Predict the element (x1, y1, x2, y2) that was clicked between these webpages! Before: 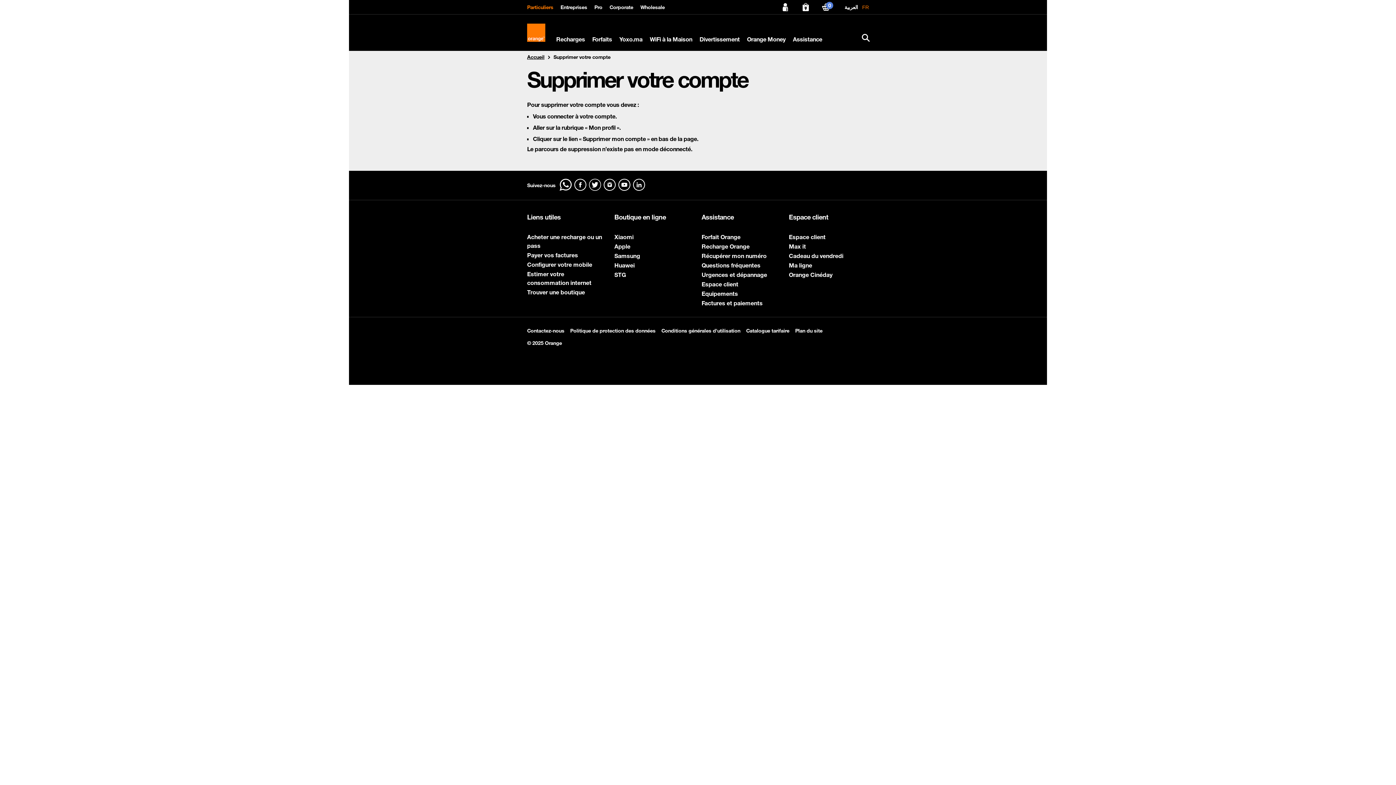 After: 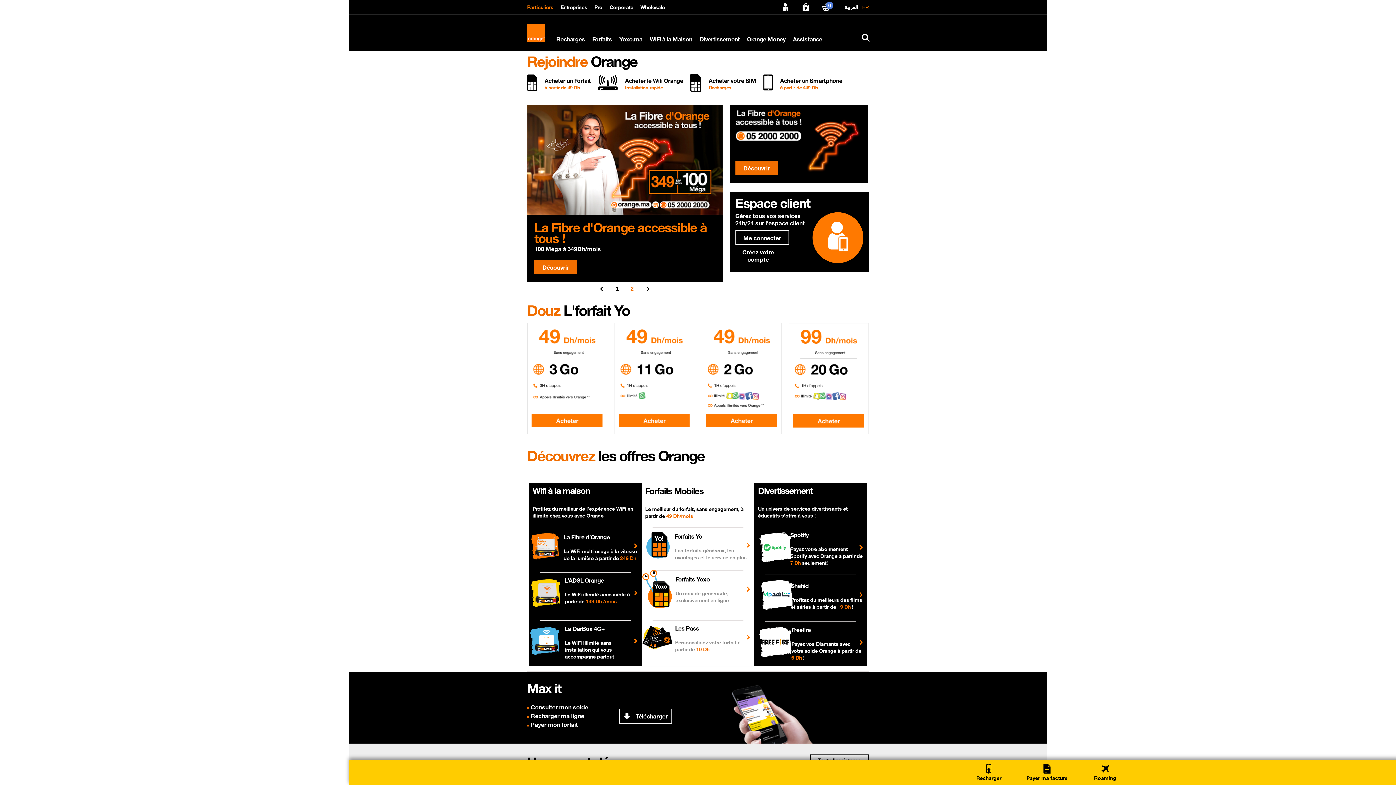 Action: label: Accueil bbox: (527, 54, 544, 59)